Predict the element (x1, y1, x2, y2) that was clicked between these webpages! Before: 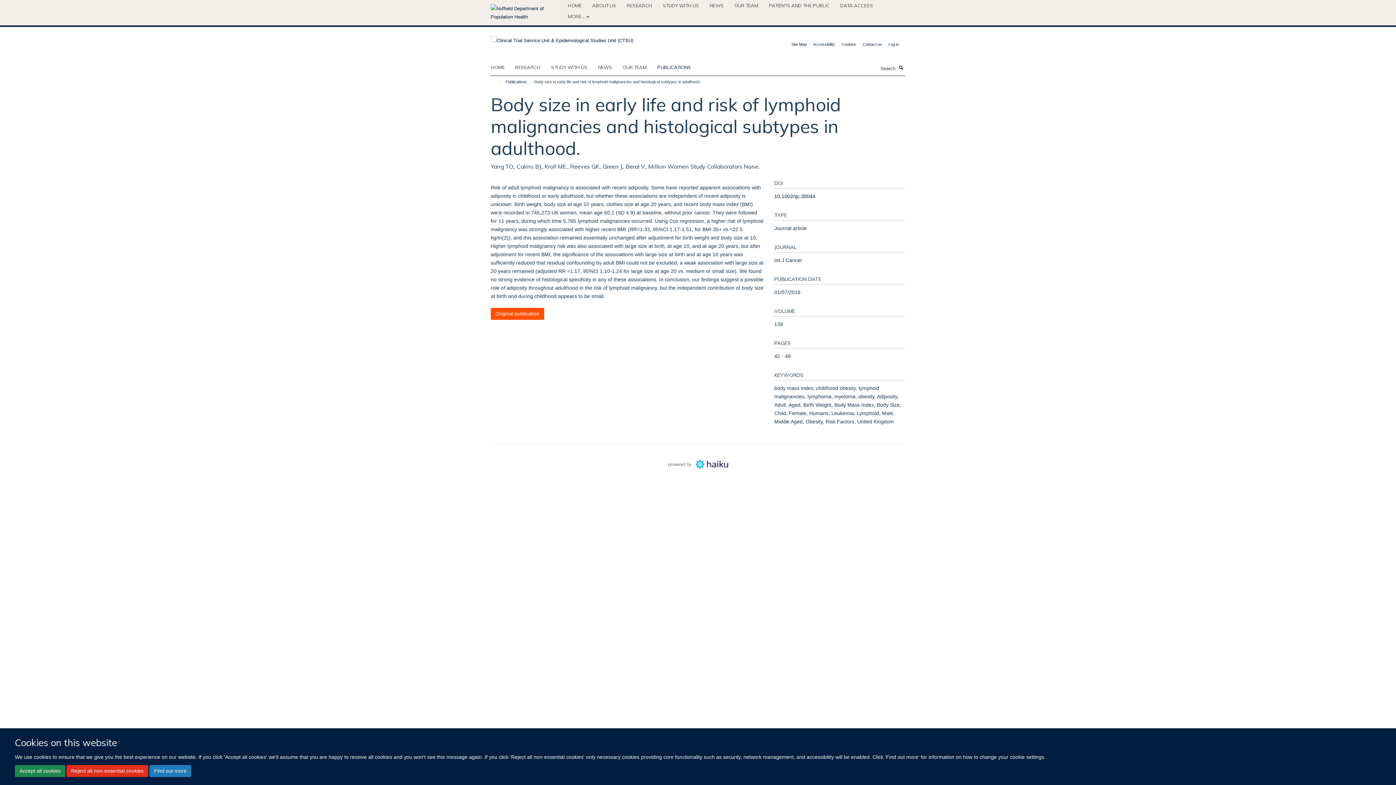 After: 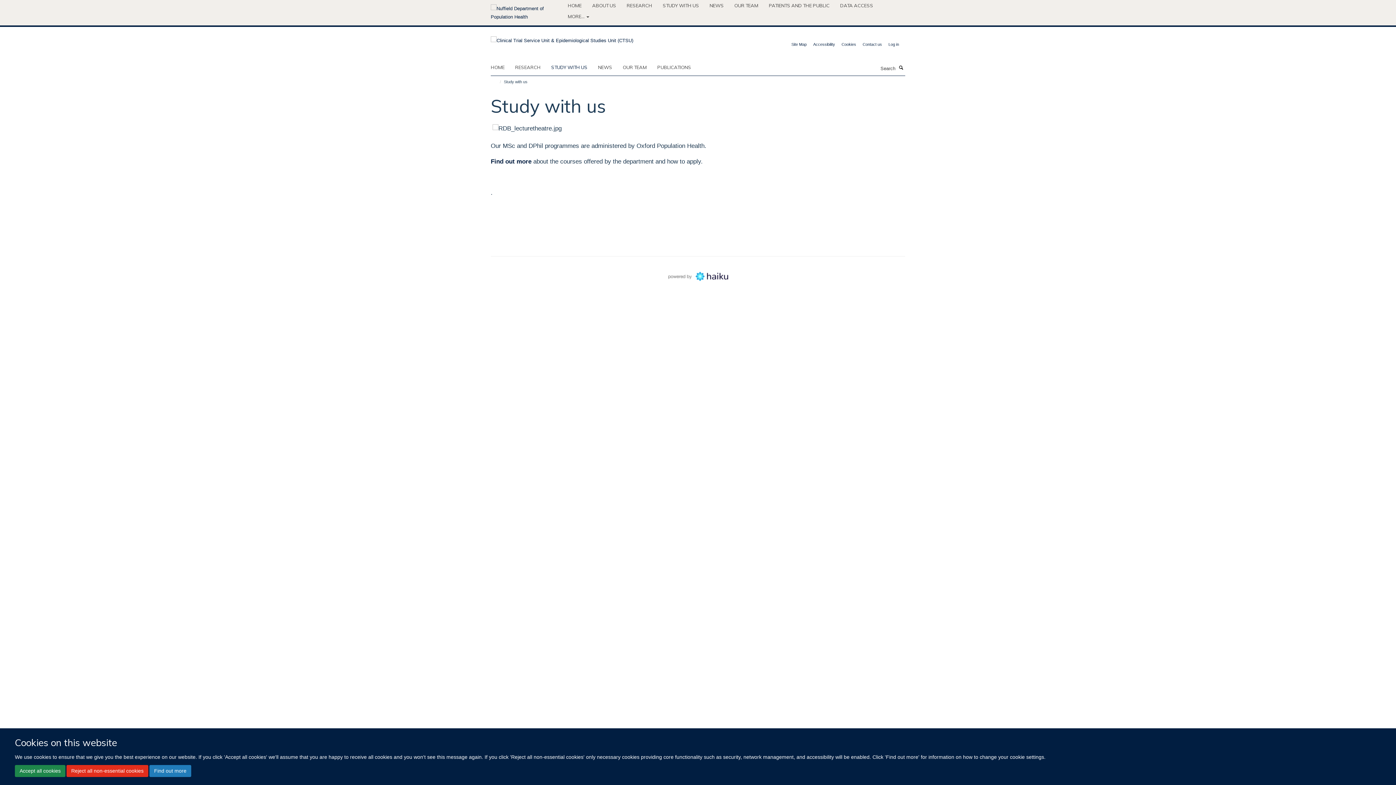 Action: label: STUDY WITH US bbox: (551, 61, 596, 72)